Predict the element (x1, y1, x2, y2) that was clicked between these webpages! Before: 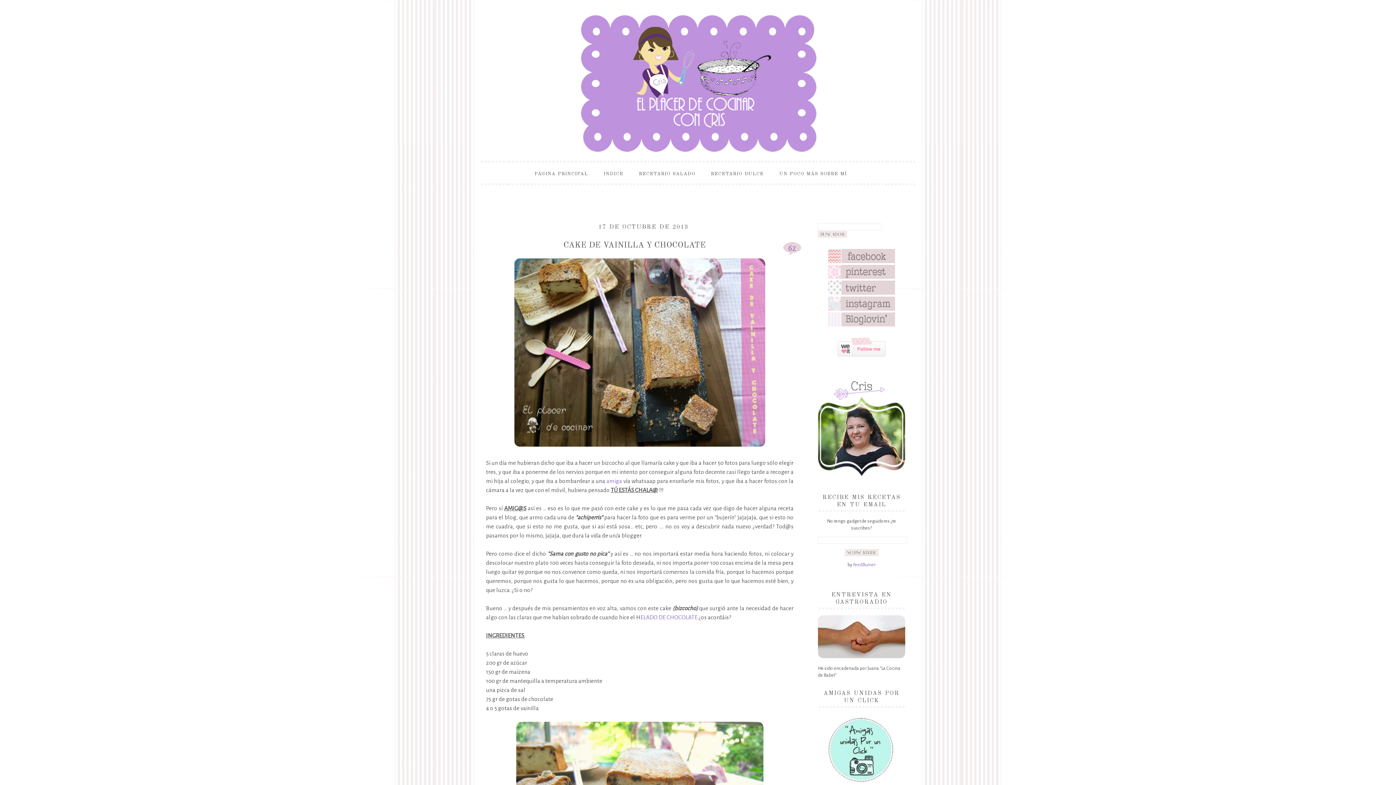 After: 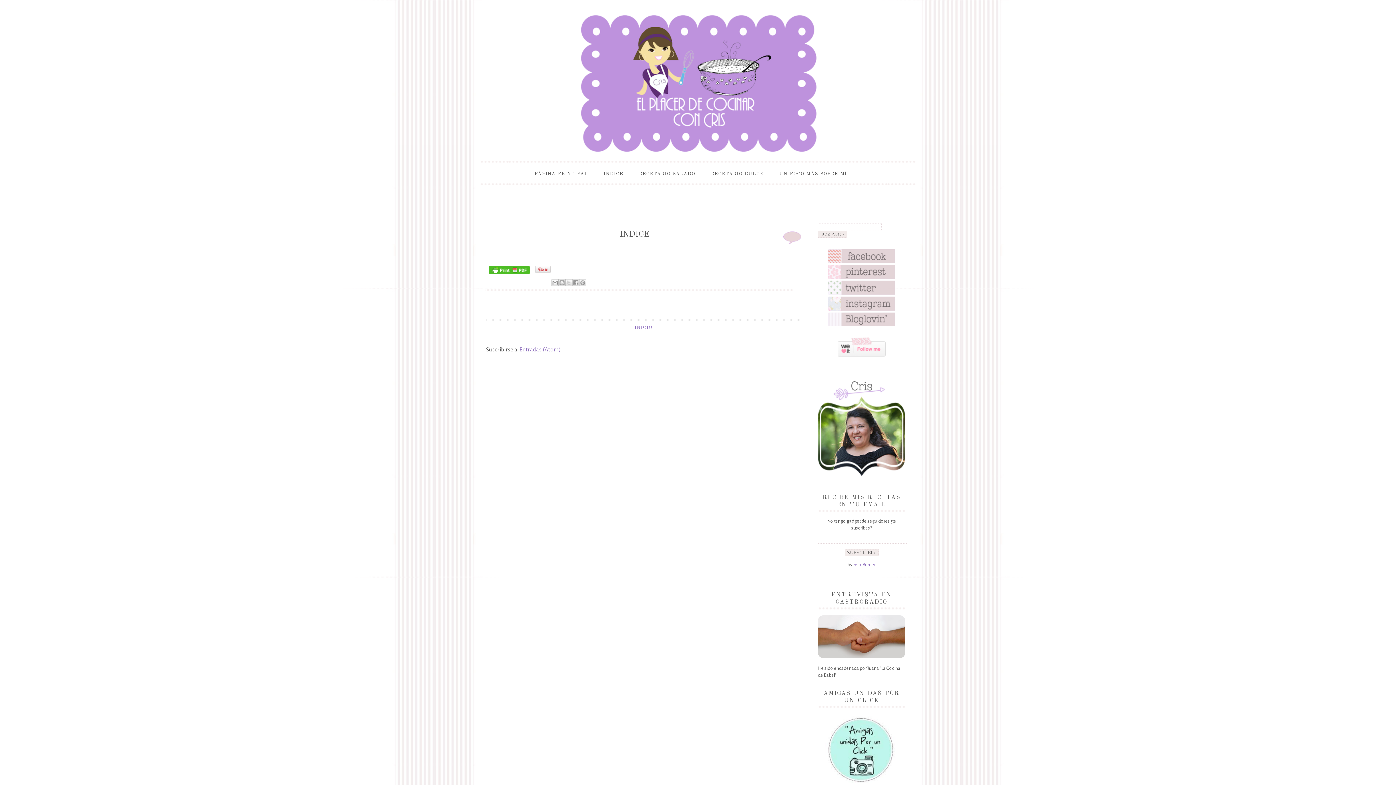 Action: bbox: (603, 162, 623, 185) label: INDICE